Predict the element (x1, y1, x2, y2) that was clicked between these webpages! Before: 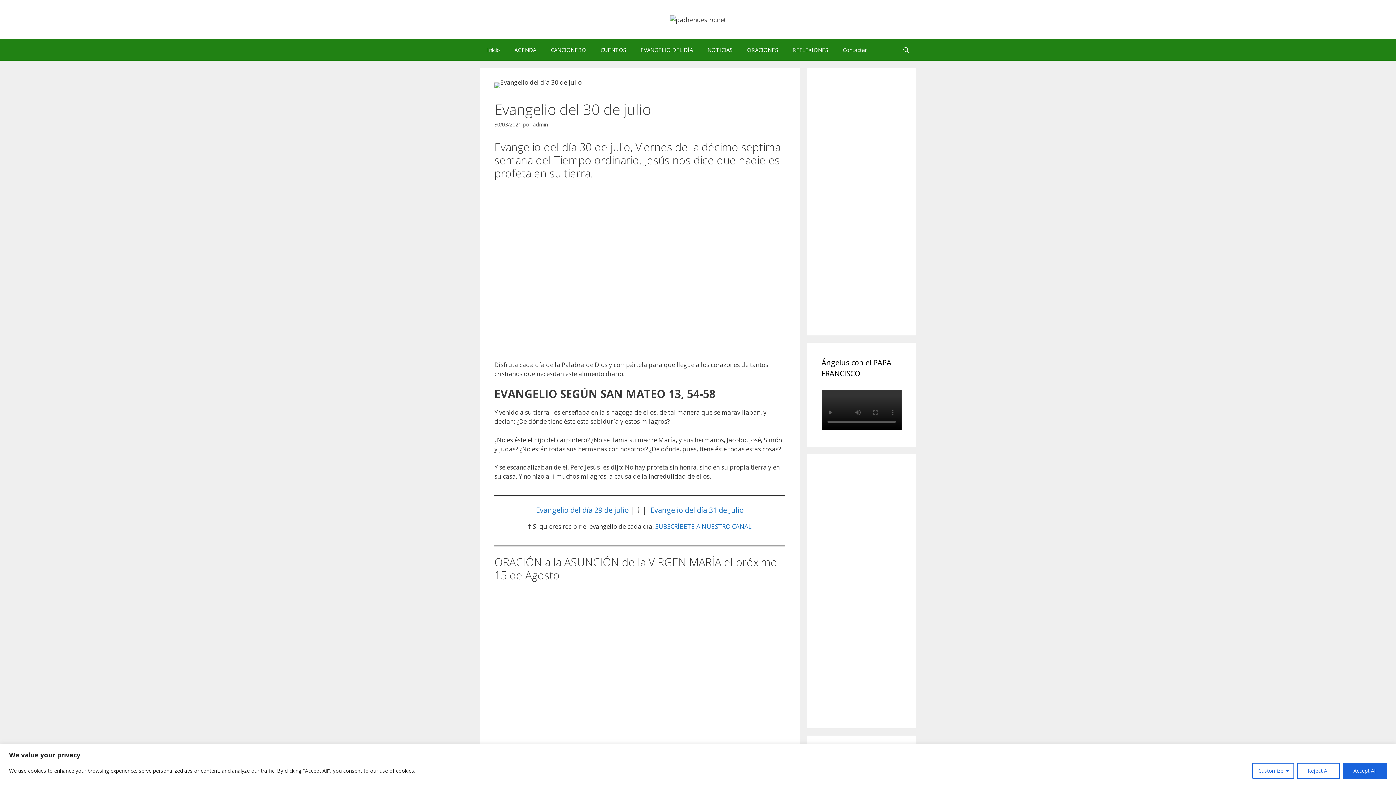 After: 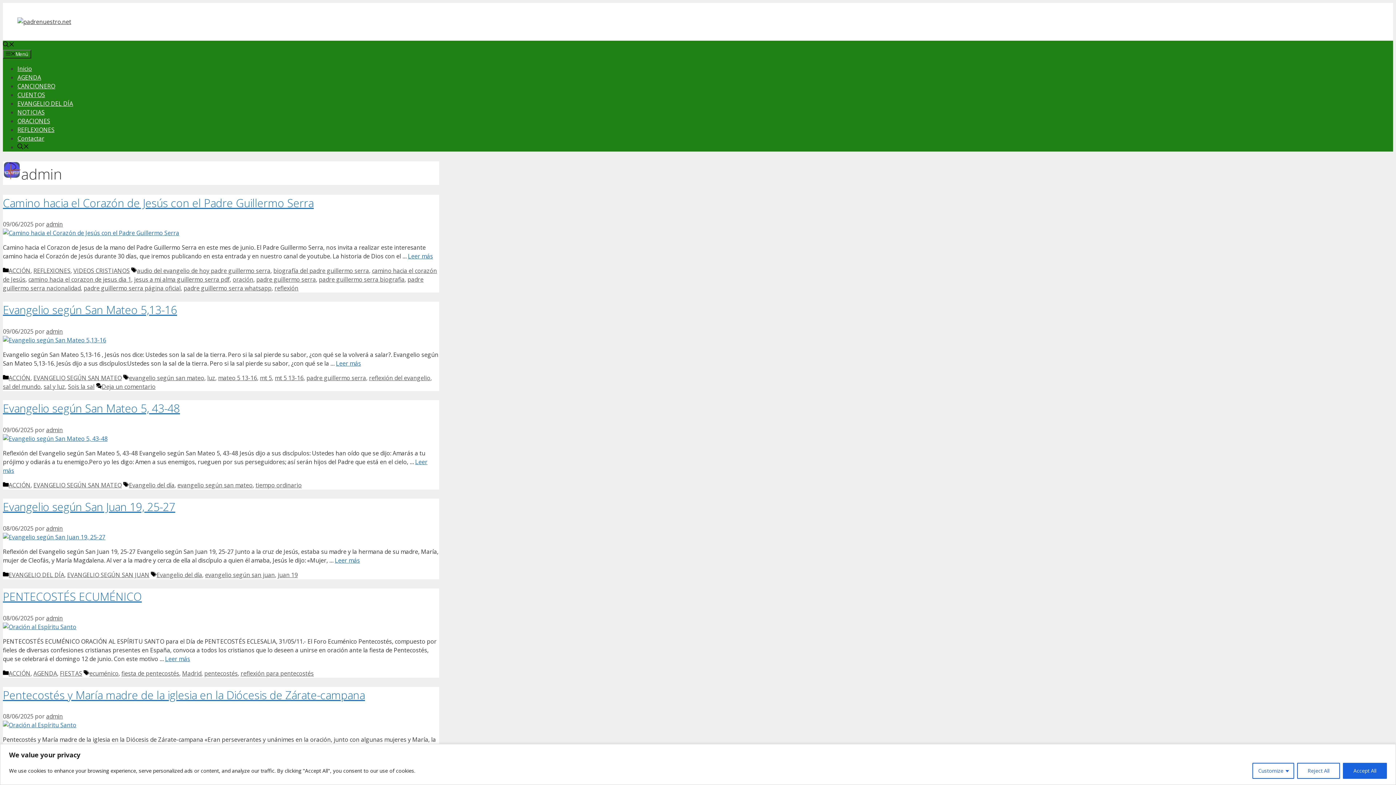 Action: bbox: (533, 121, 548, 128) label: admin